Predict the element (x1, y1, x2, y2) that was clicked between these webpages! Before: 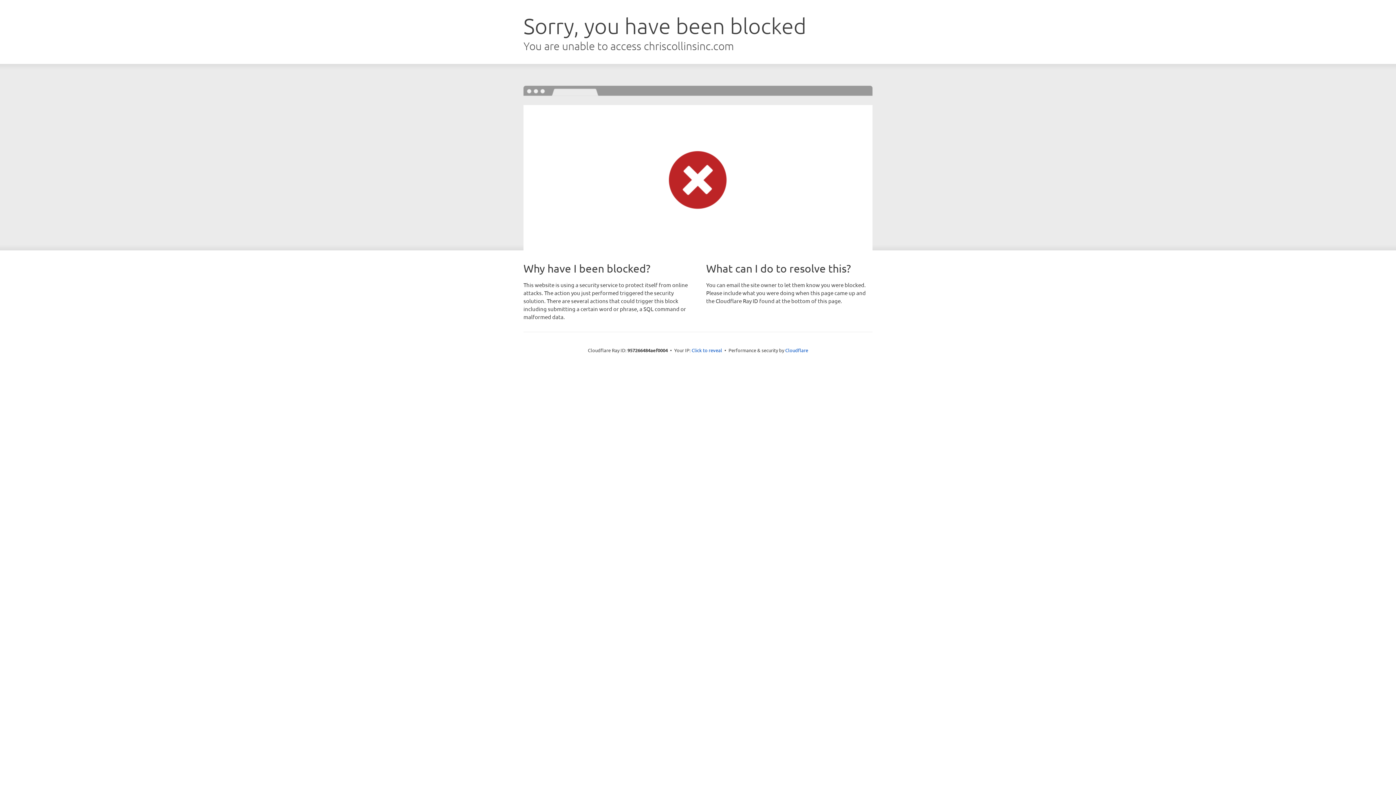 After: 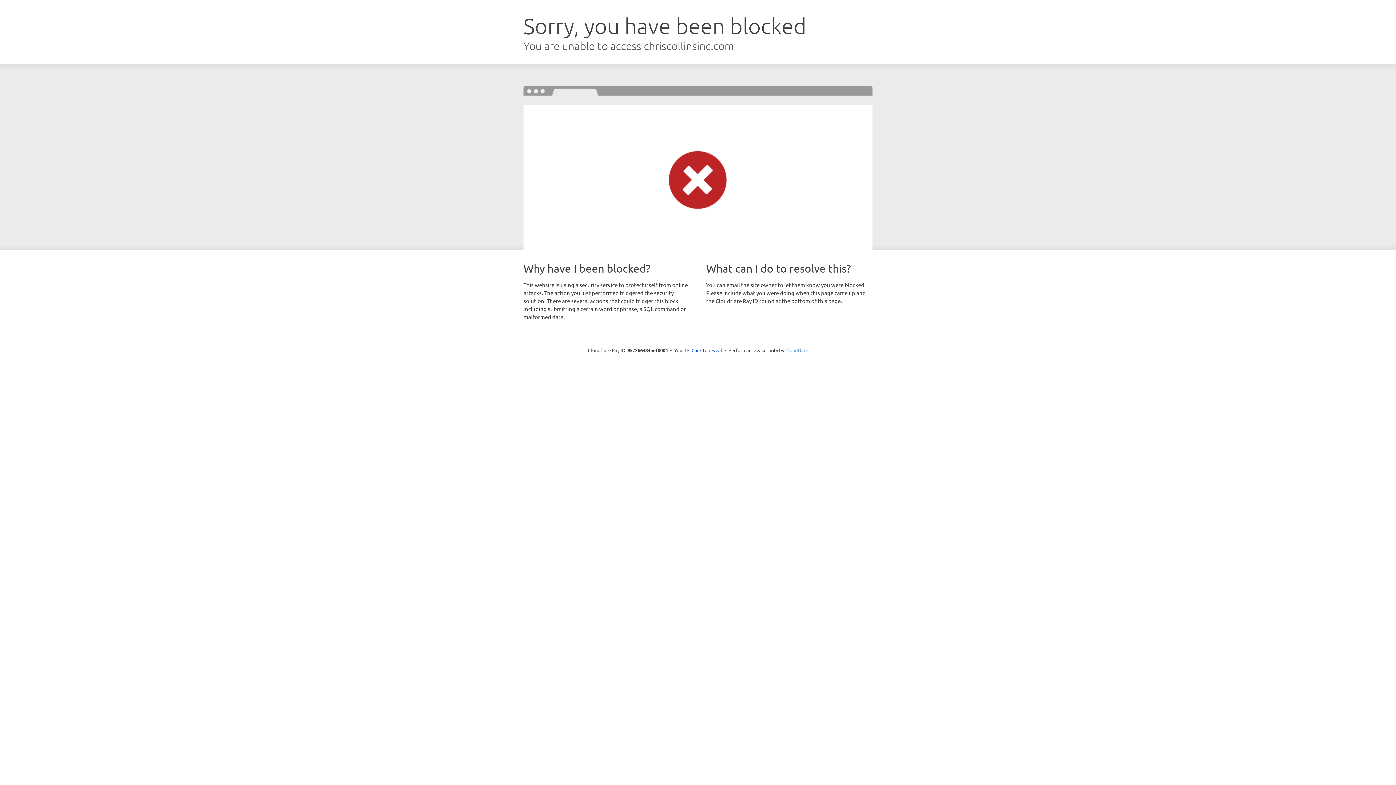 Action: label: Cloudflare bbox: (785, 347, 808, 353)